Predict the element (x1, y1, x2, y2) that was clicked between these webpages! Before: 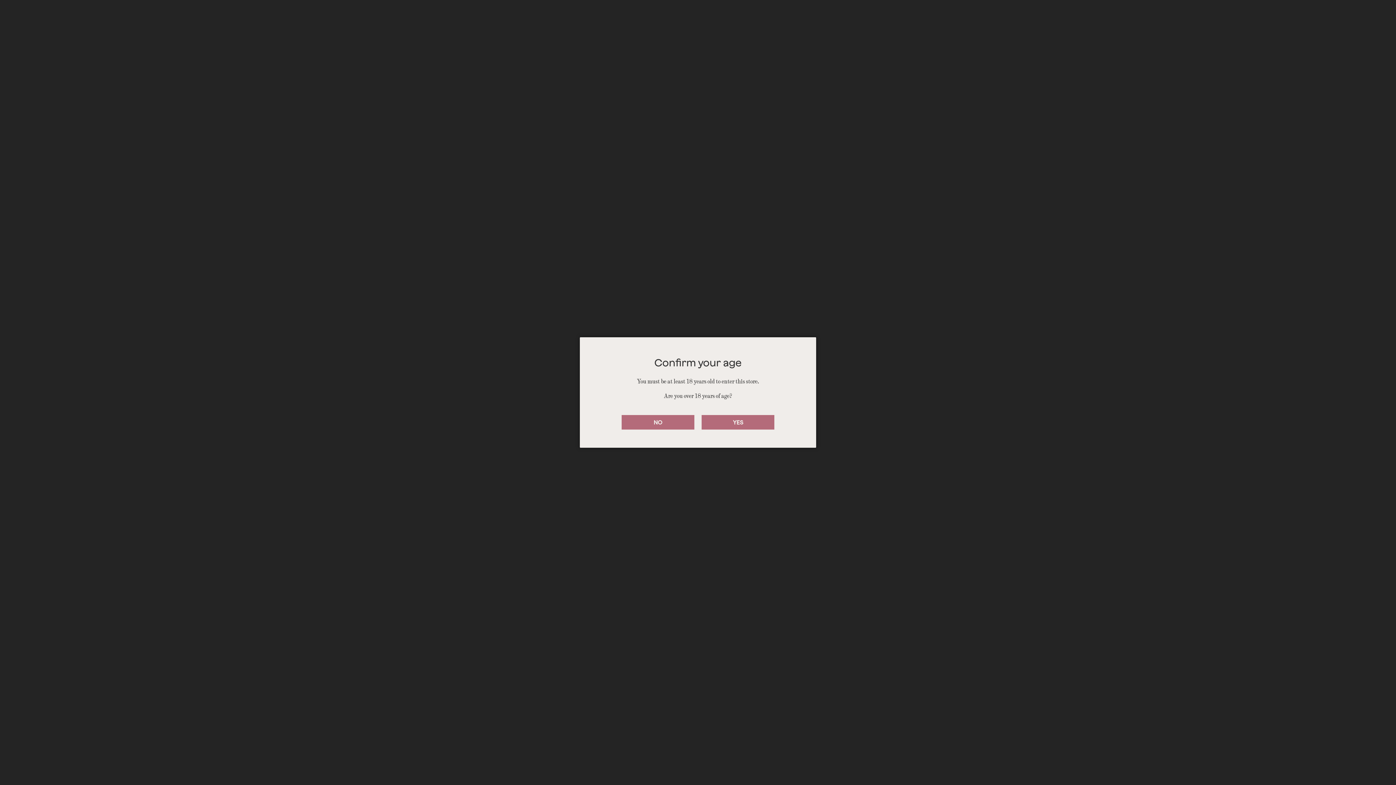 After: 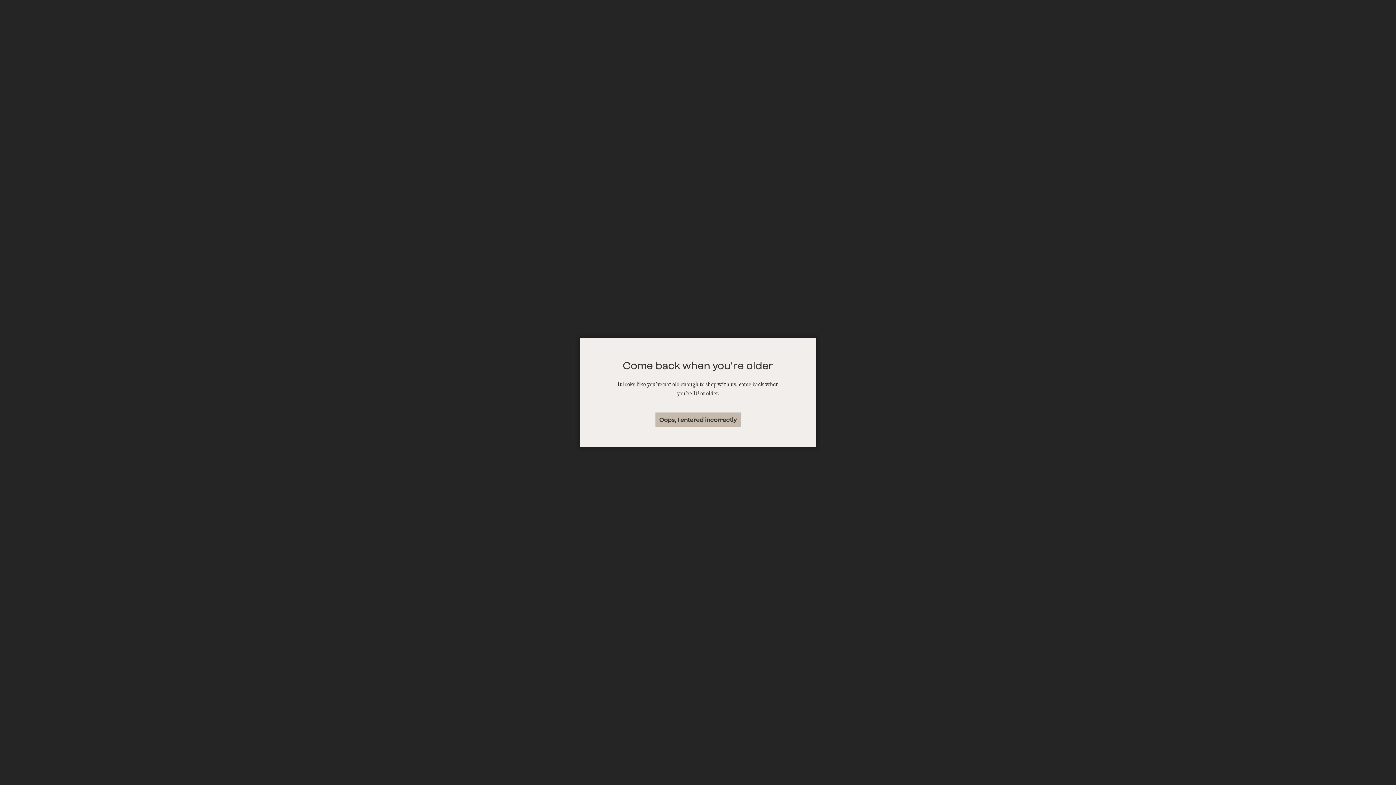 Action: label: NO bbox: (621, 415, 694, 429)